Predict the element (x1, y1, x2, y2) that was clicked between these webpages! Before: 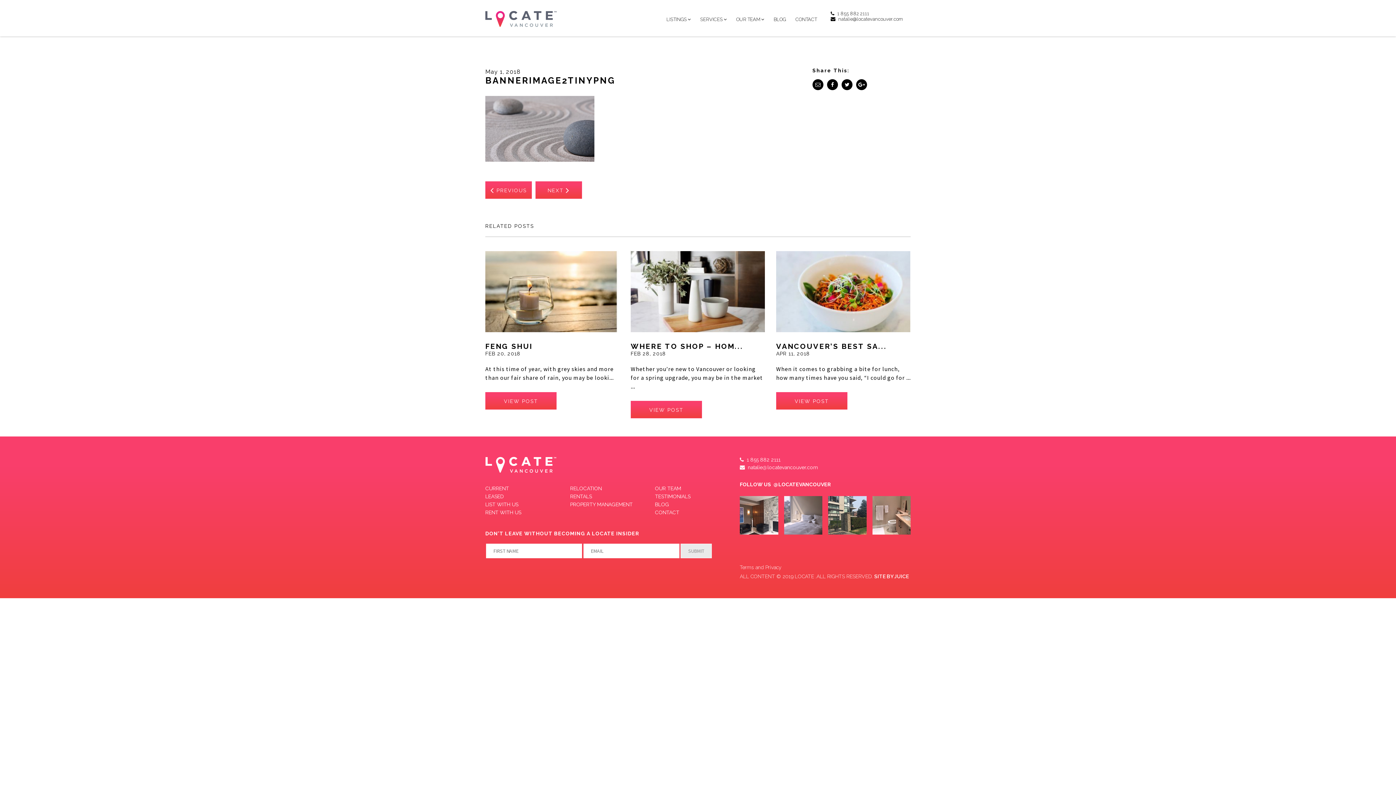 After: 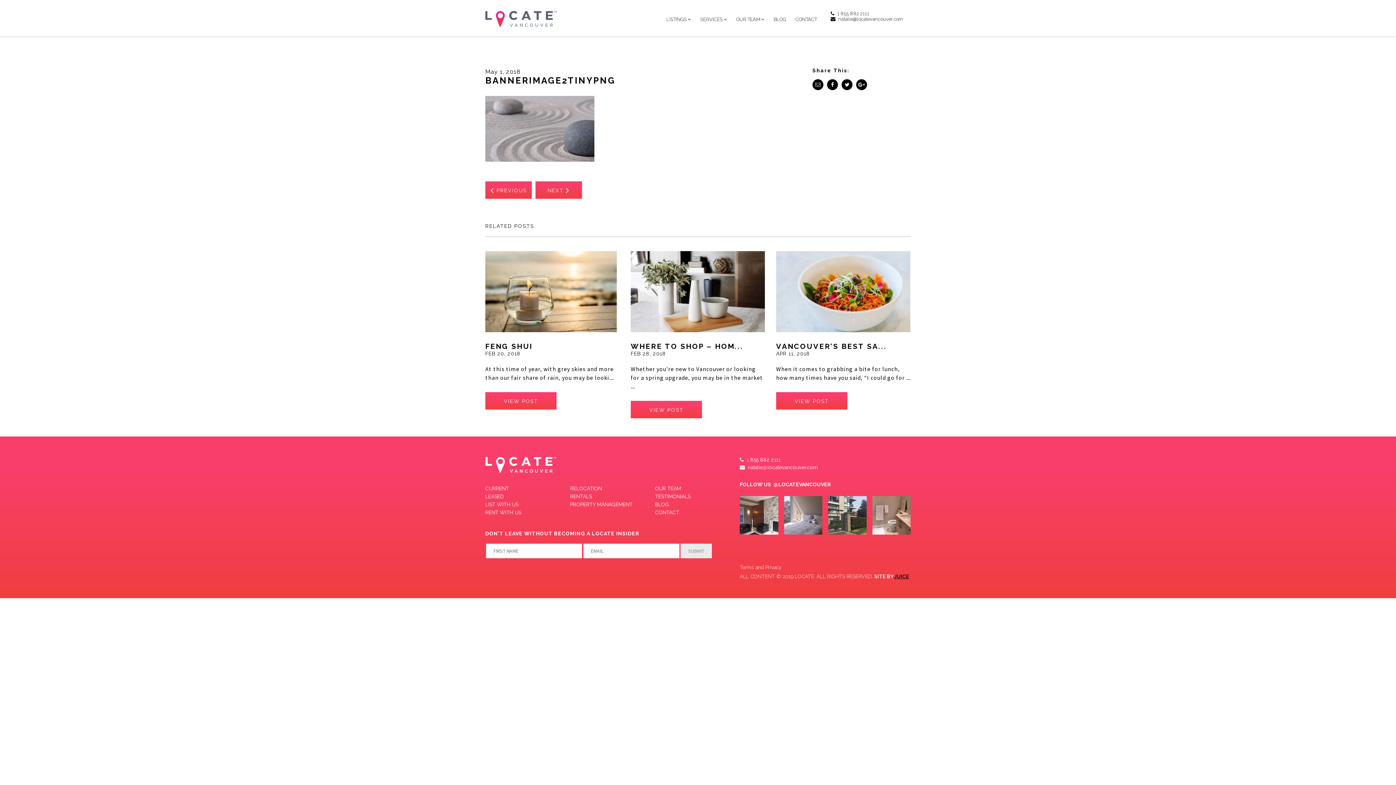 Action: bbox: (894, 573, 909, 579) label: JUICE